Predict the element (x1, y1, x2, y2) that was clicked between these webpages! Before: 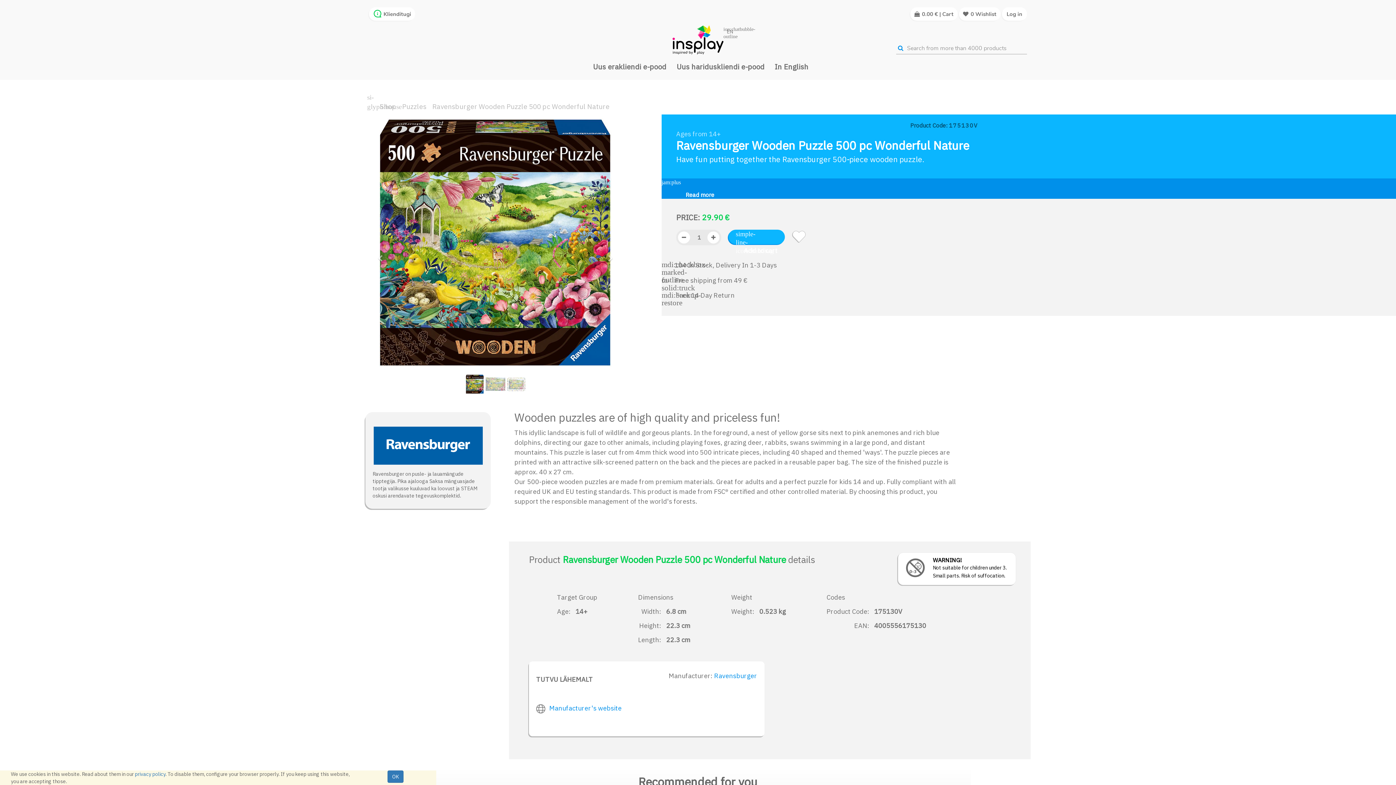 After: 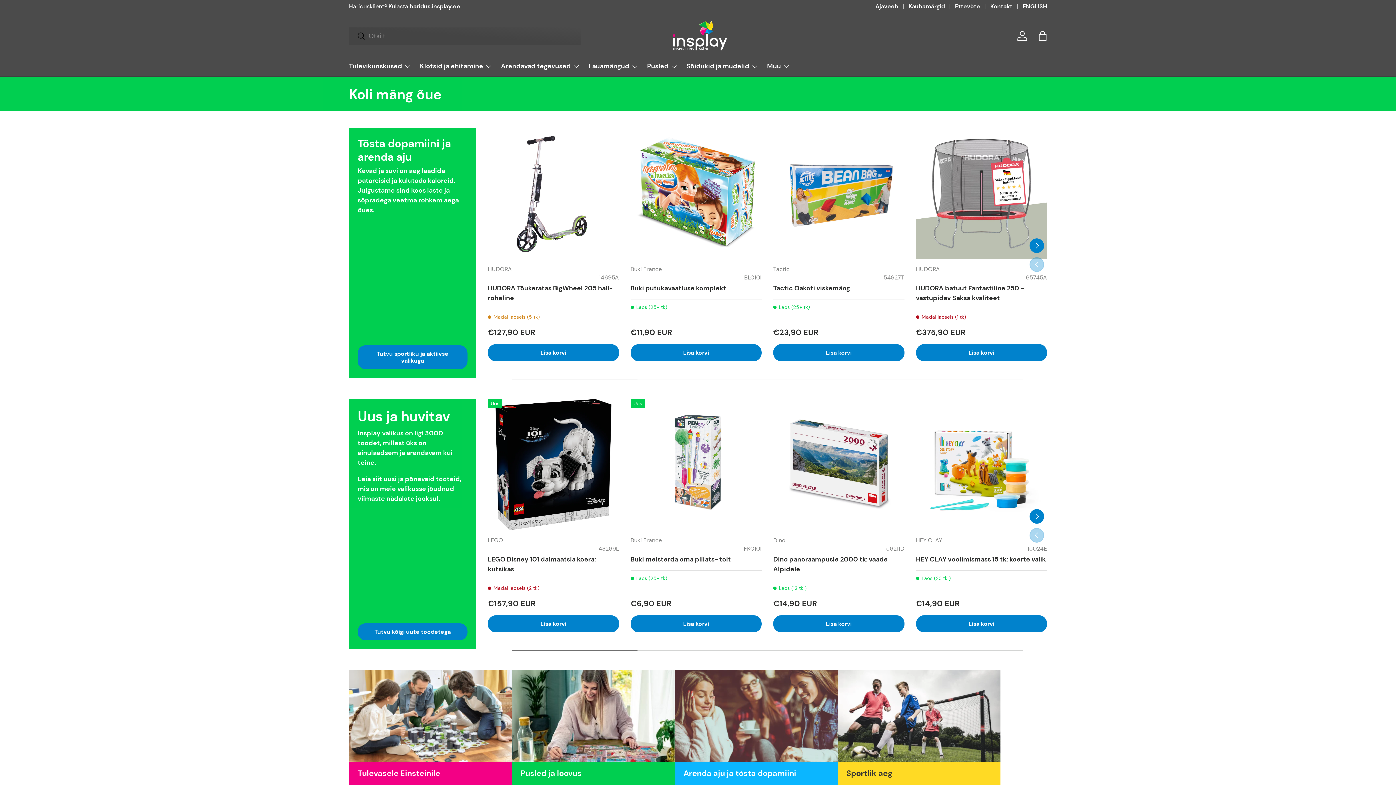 Action: bbox: (380, 102, 396, 110) label: Shop